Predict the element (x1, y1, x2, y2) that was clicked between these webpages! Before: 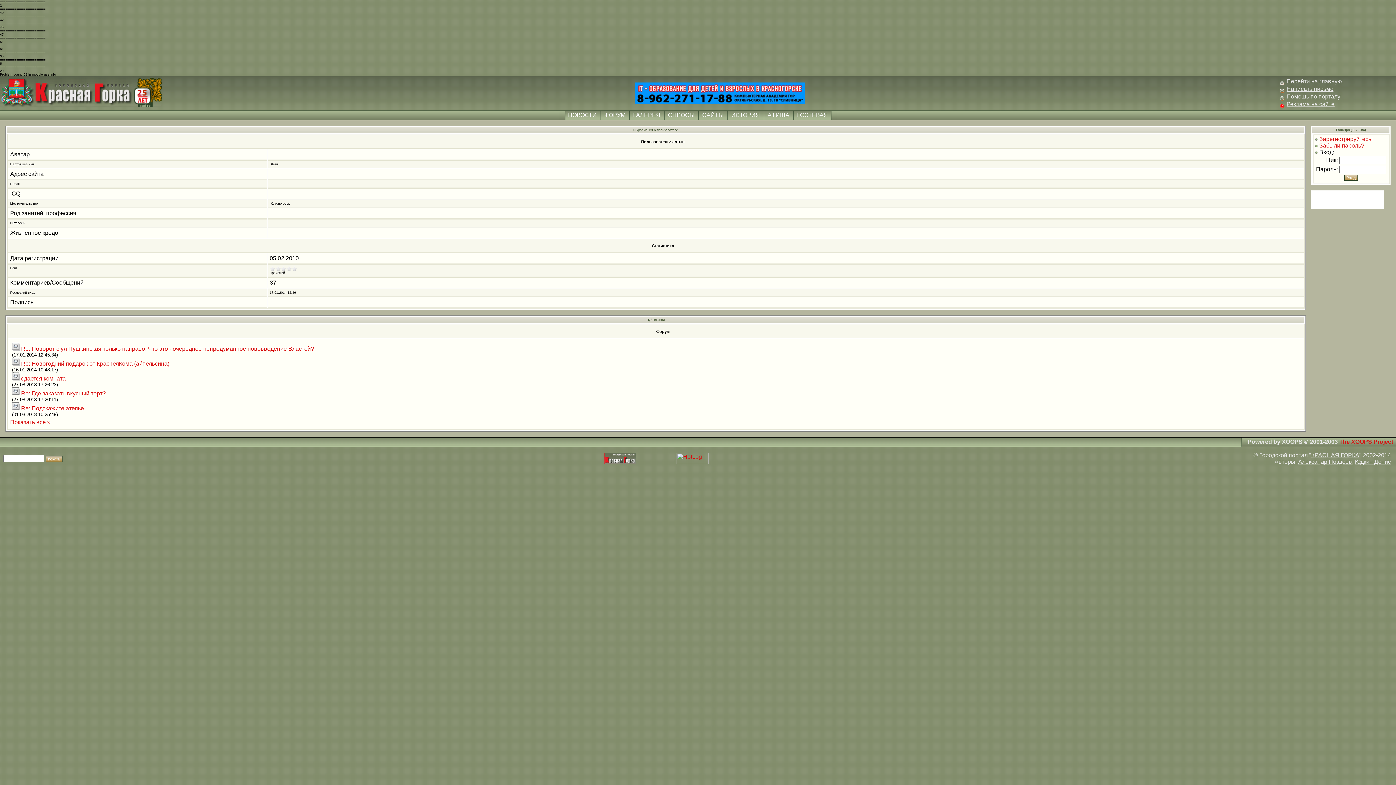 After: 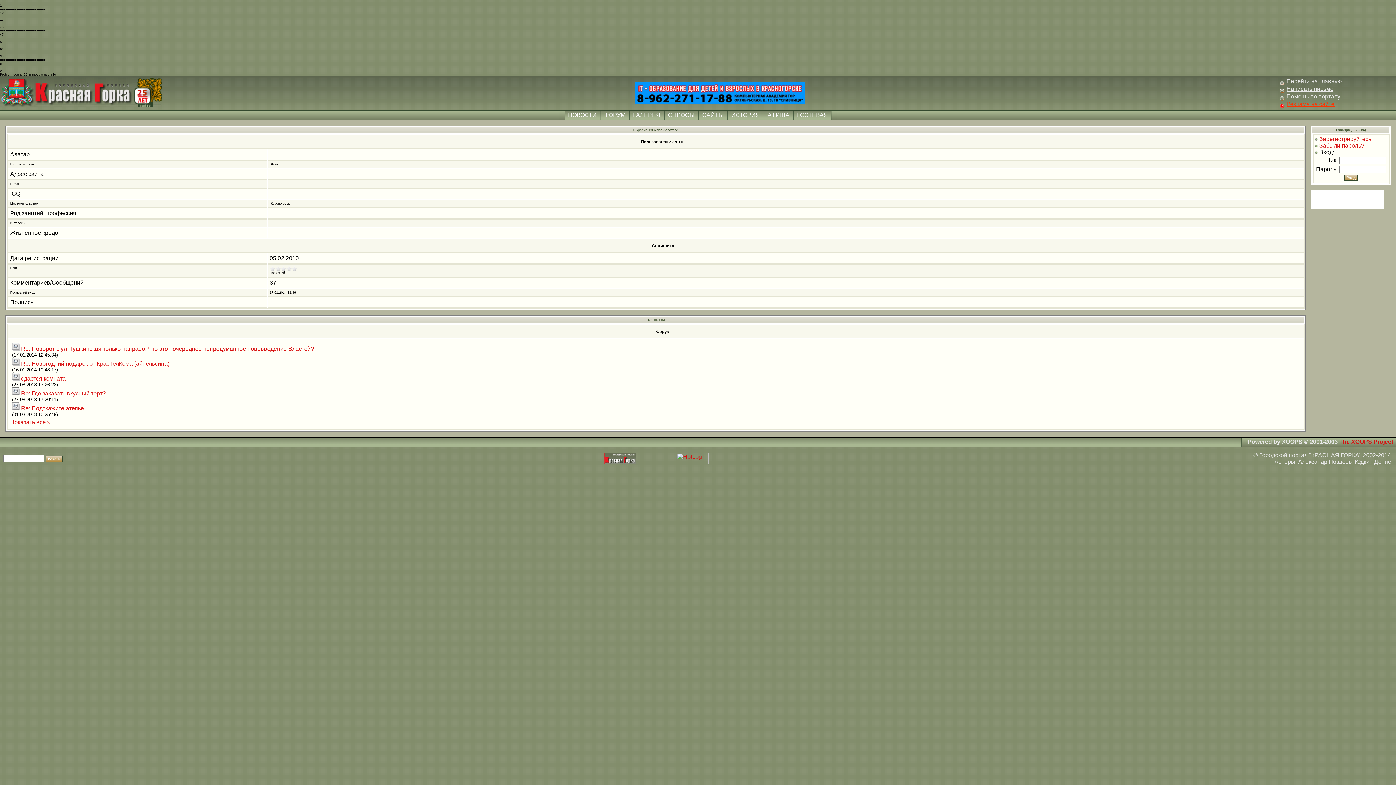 Action: label:  Реклама на сайте bbox: (1279, 101, 1334, 107)